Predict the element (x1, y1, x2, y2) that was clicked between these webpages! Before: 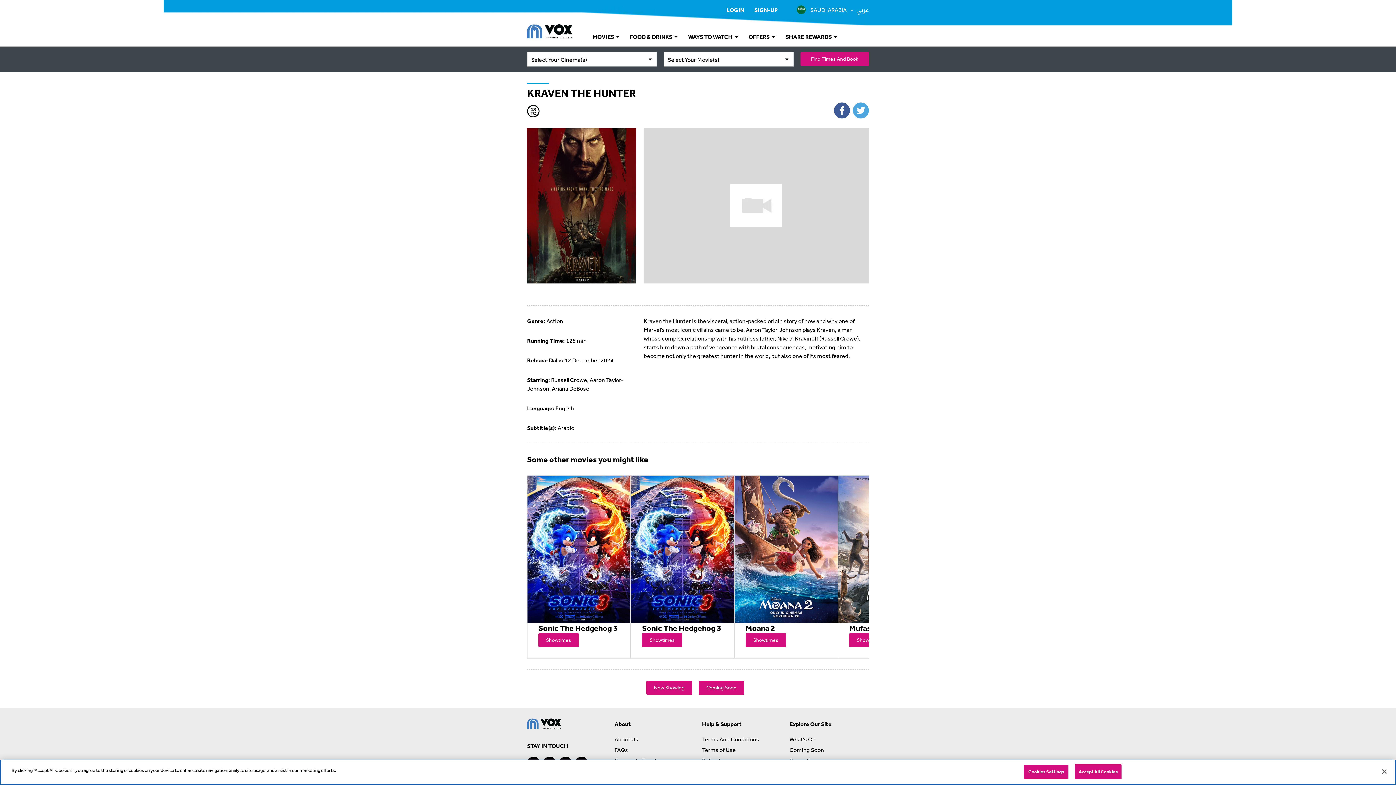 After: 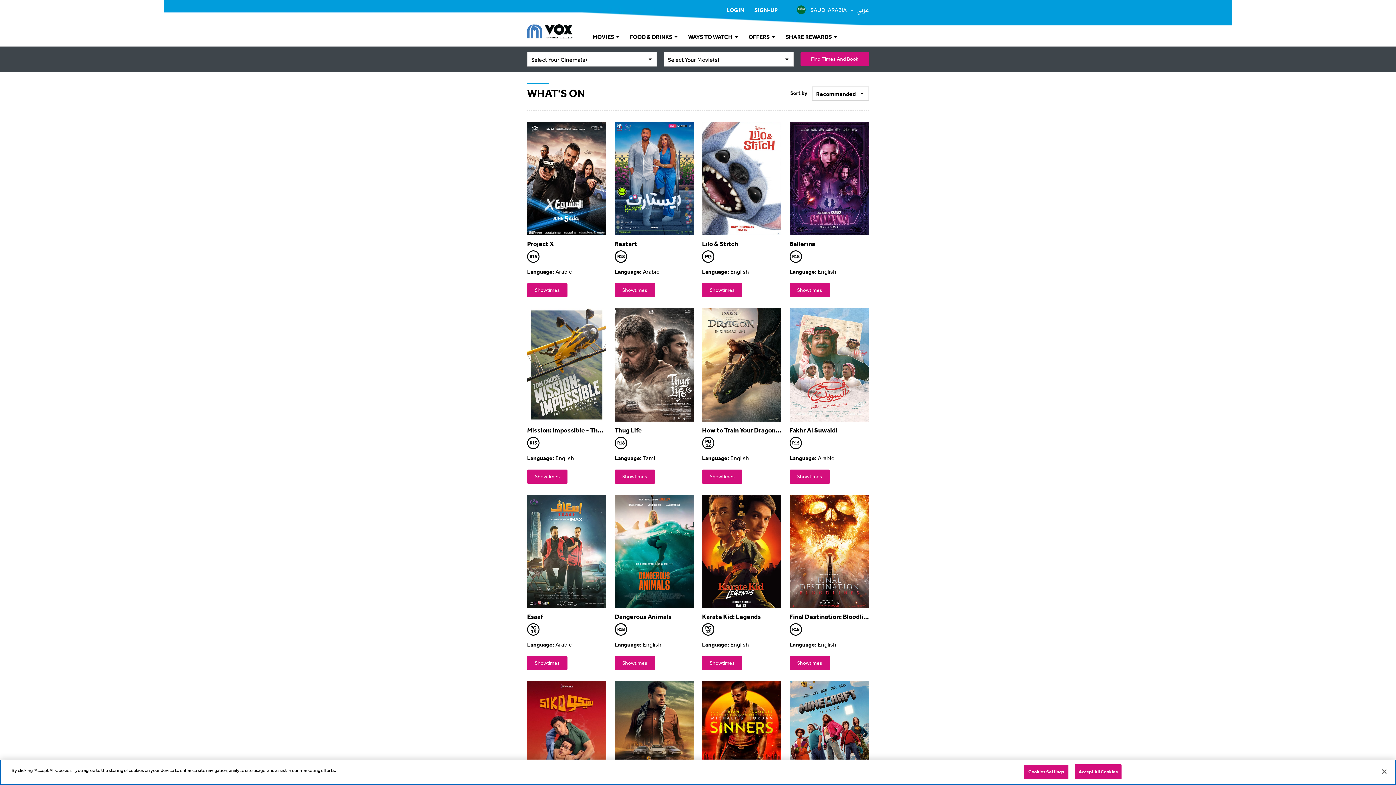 Action: bbox: (789, 735, 869, 743) label: What's On